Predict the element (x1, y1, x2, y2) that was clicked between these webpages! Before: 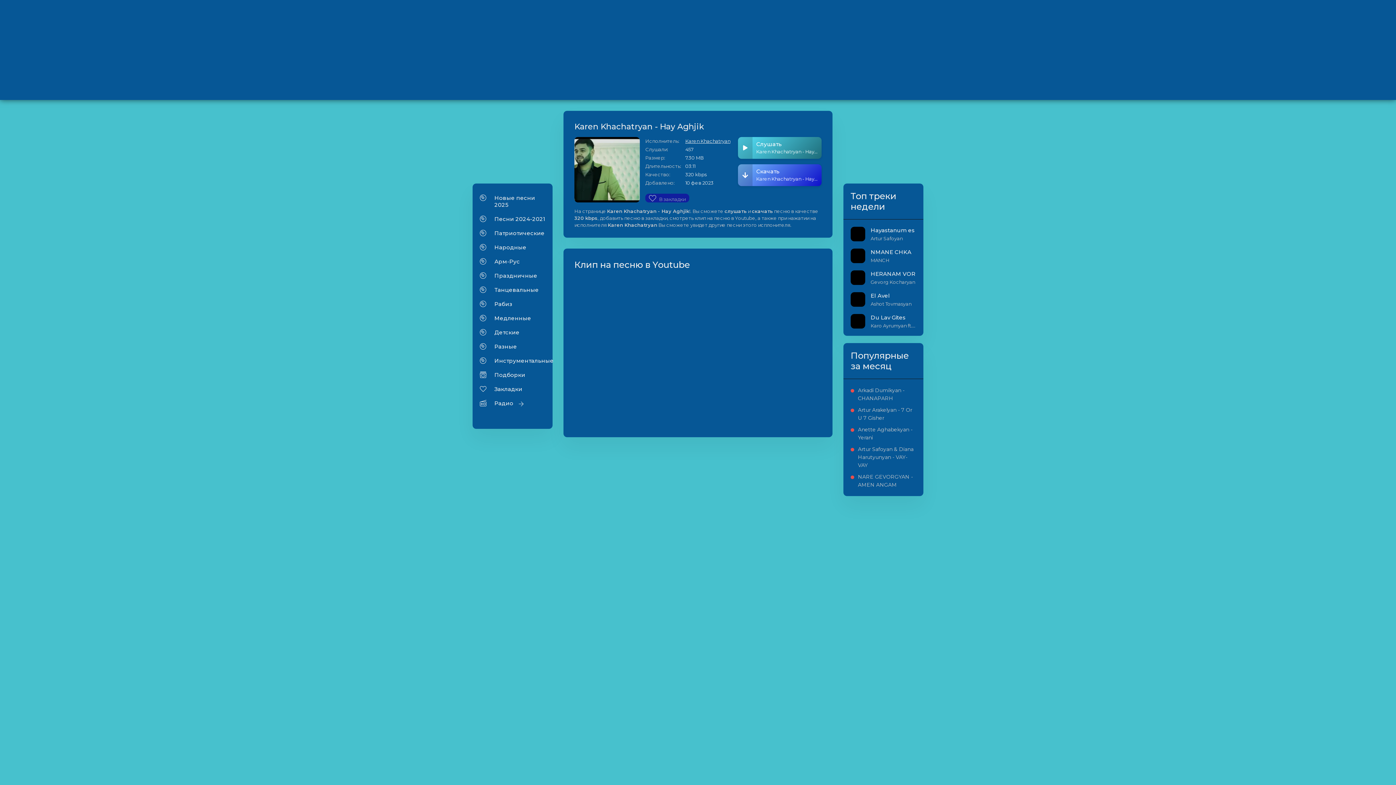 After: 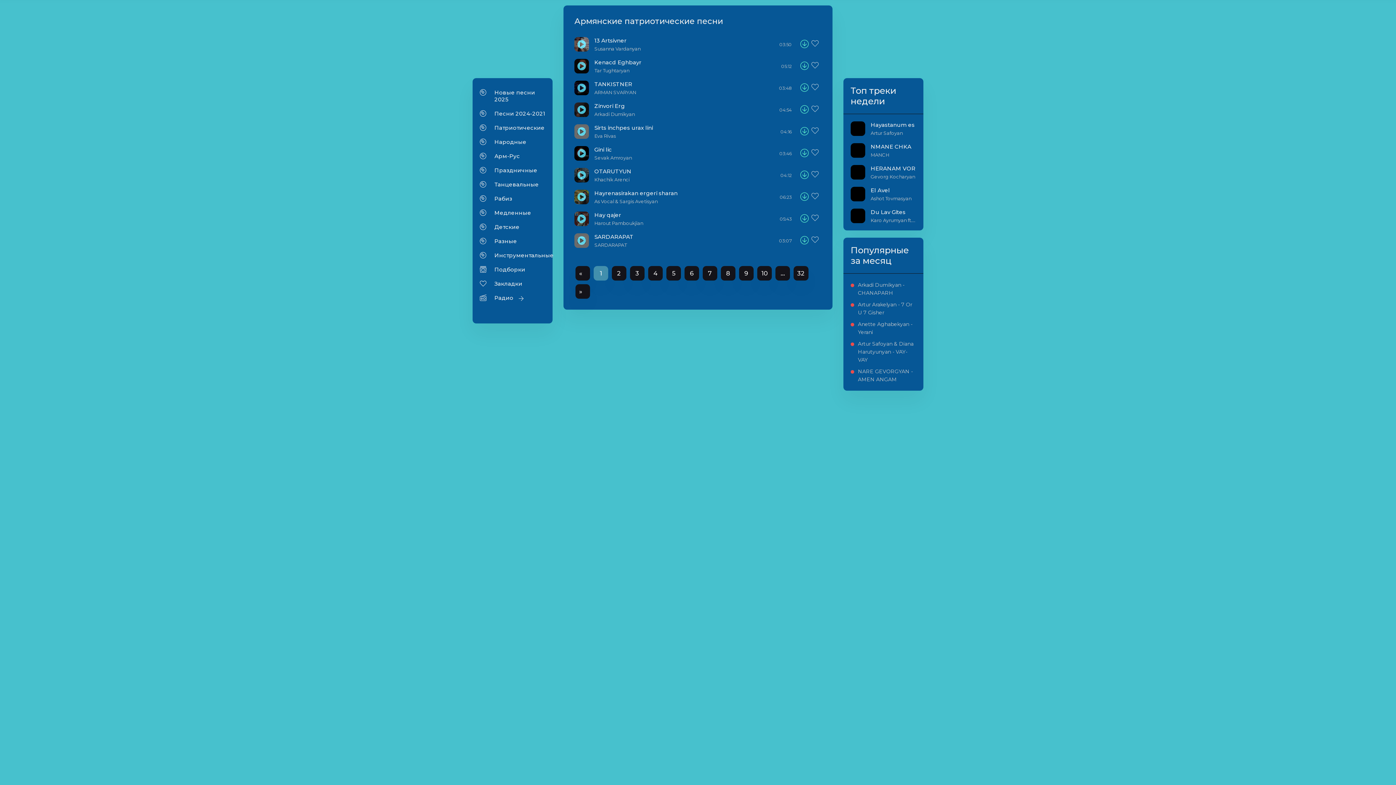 Action: label: Патриотические bbox: (480, 229, 545, 236)